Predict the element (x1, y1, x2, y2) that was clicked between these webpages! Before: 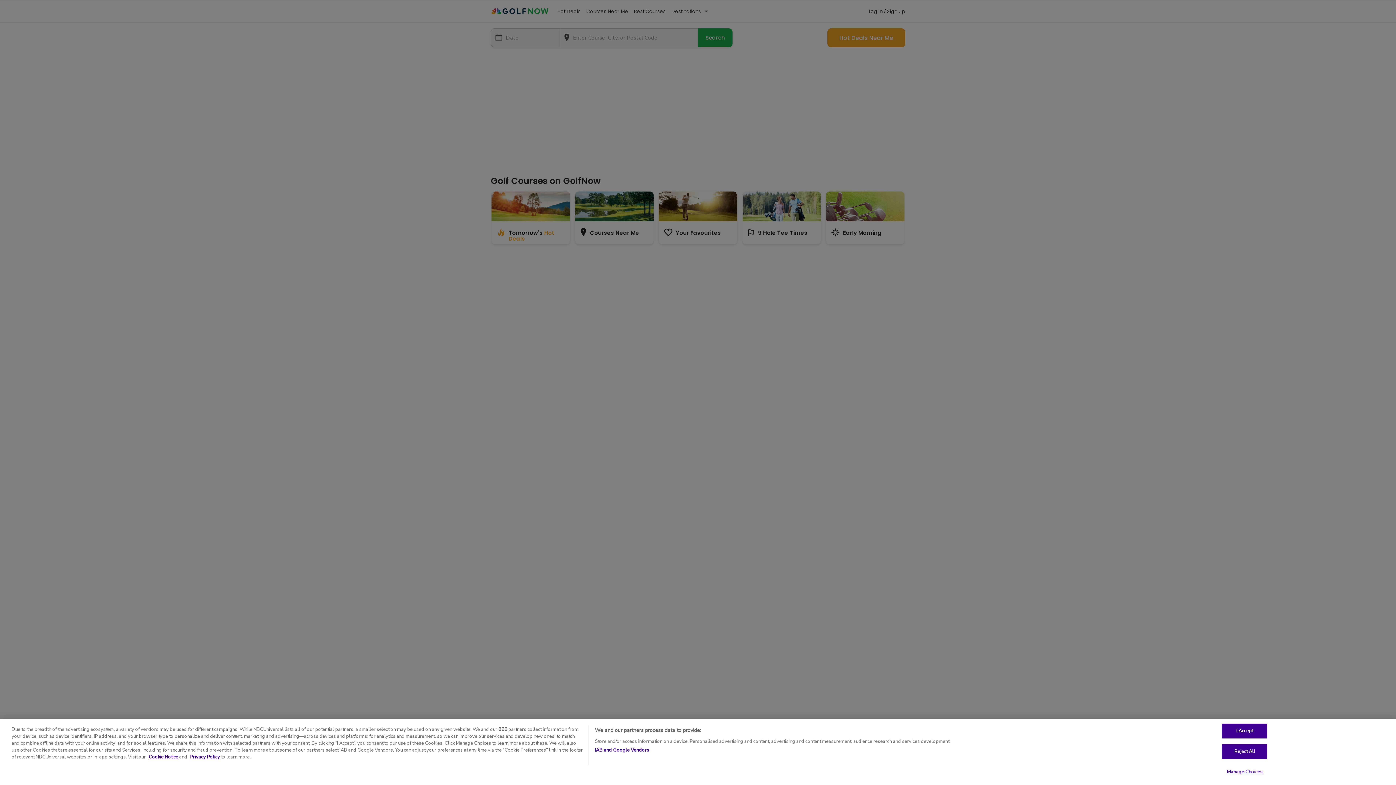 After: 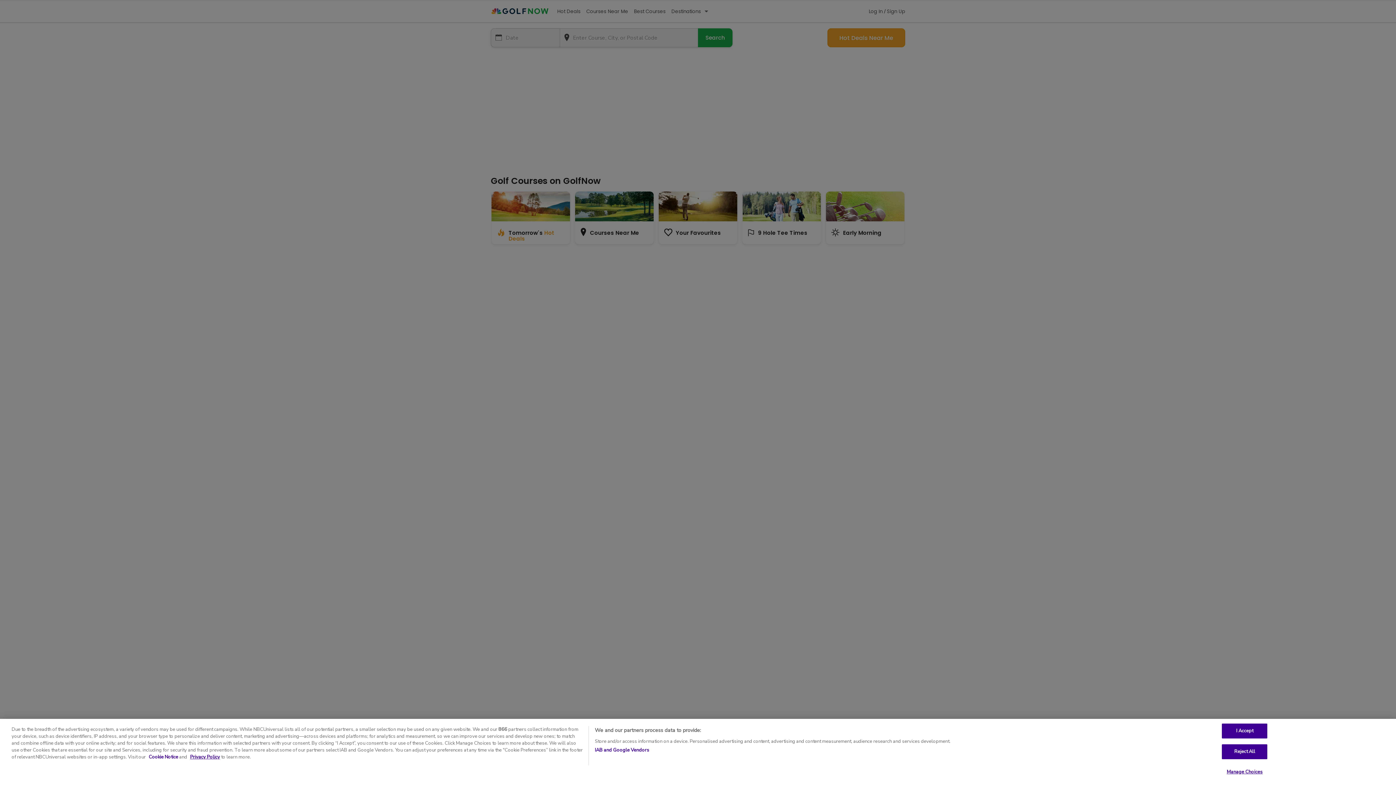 Action: label: Cookie Notice bbox: (148, 754, 178, 760)